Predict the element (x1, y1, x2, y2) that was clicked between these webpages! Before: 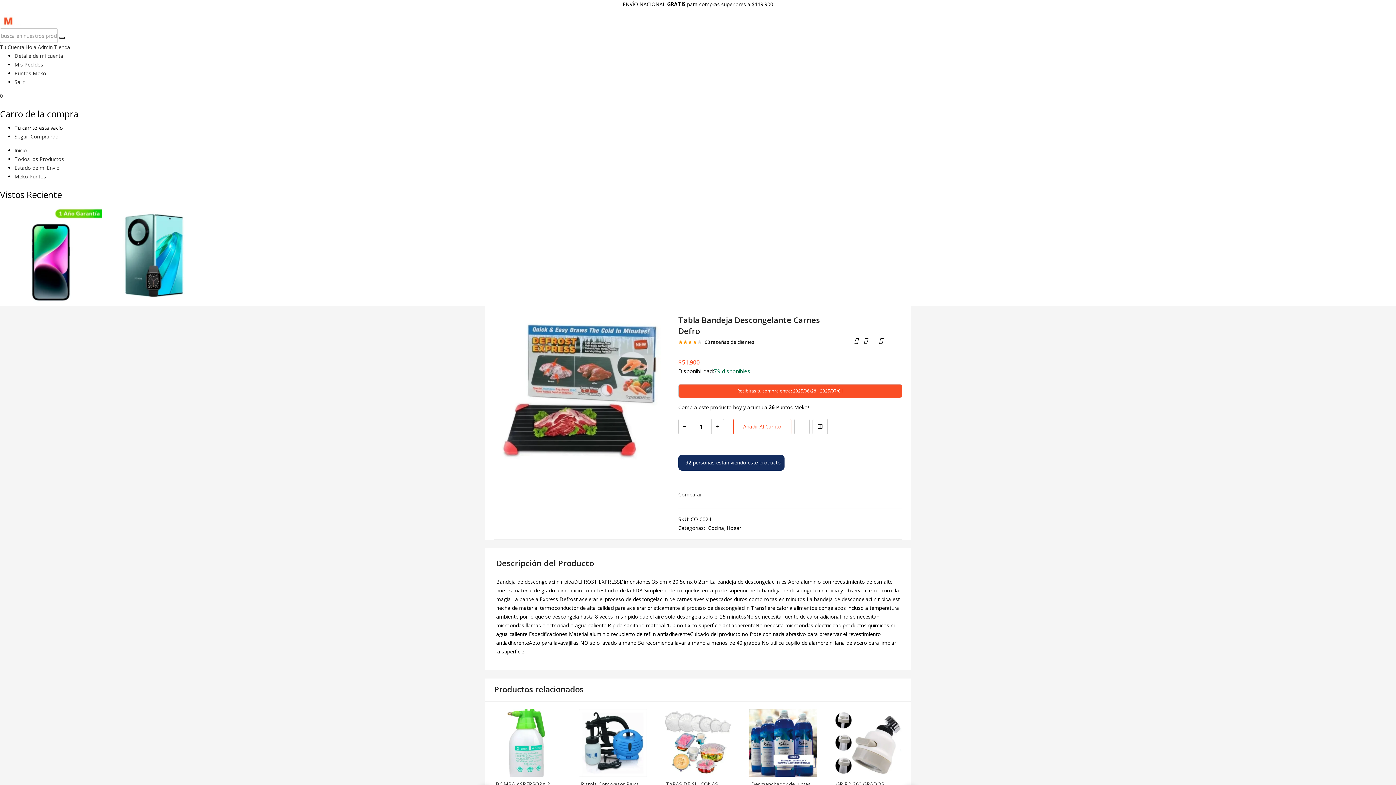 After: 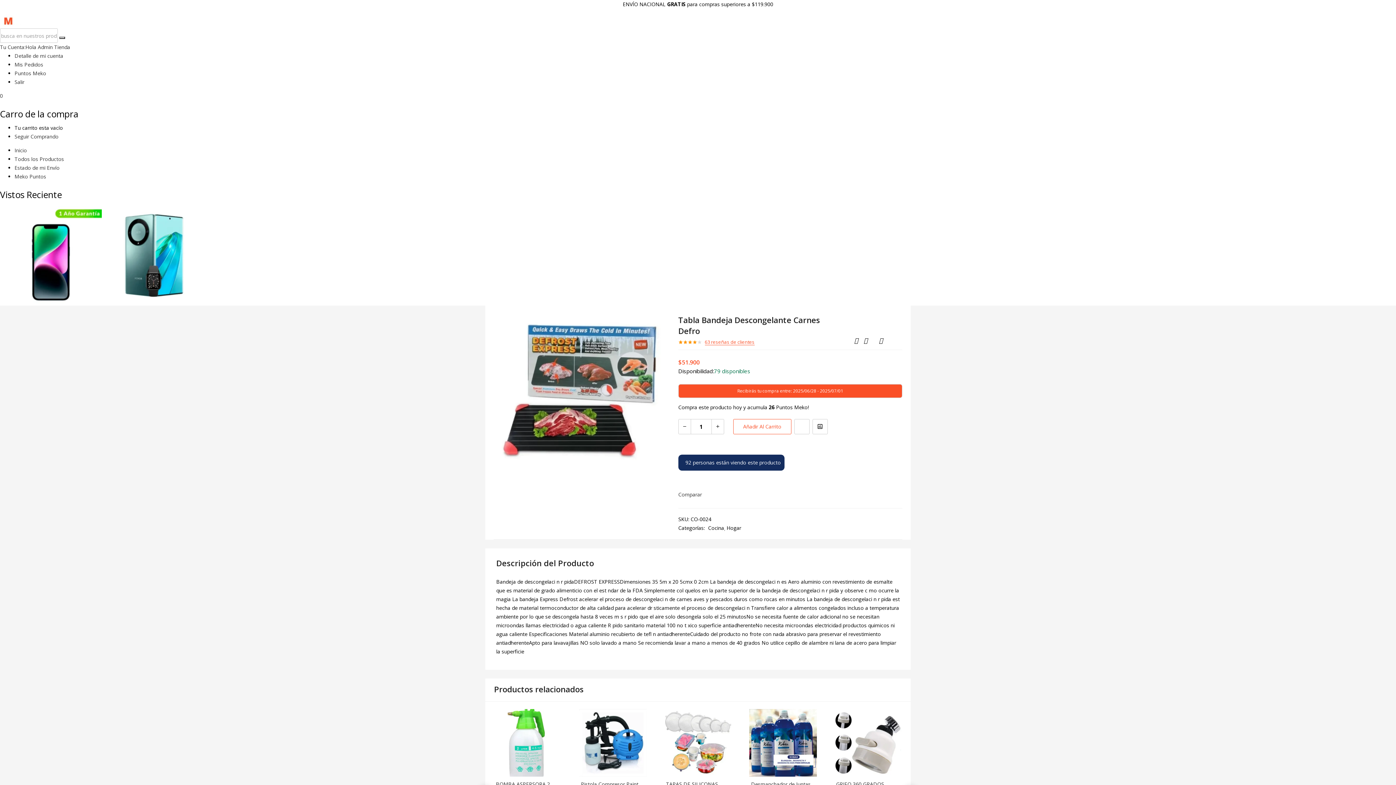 Action: bbox: (705, 338, 754, 345) label: 63 reseñas de clientes